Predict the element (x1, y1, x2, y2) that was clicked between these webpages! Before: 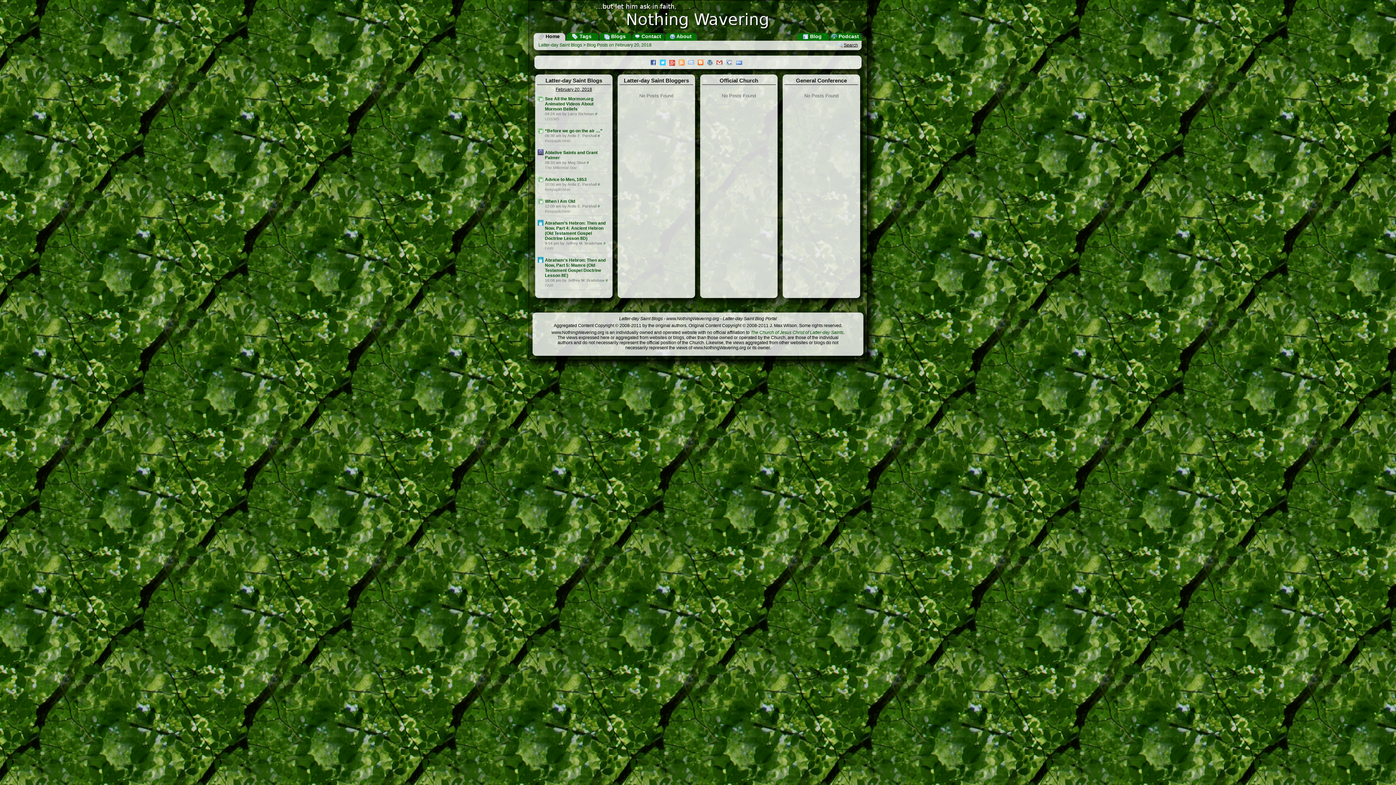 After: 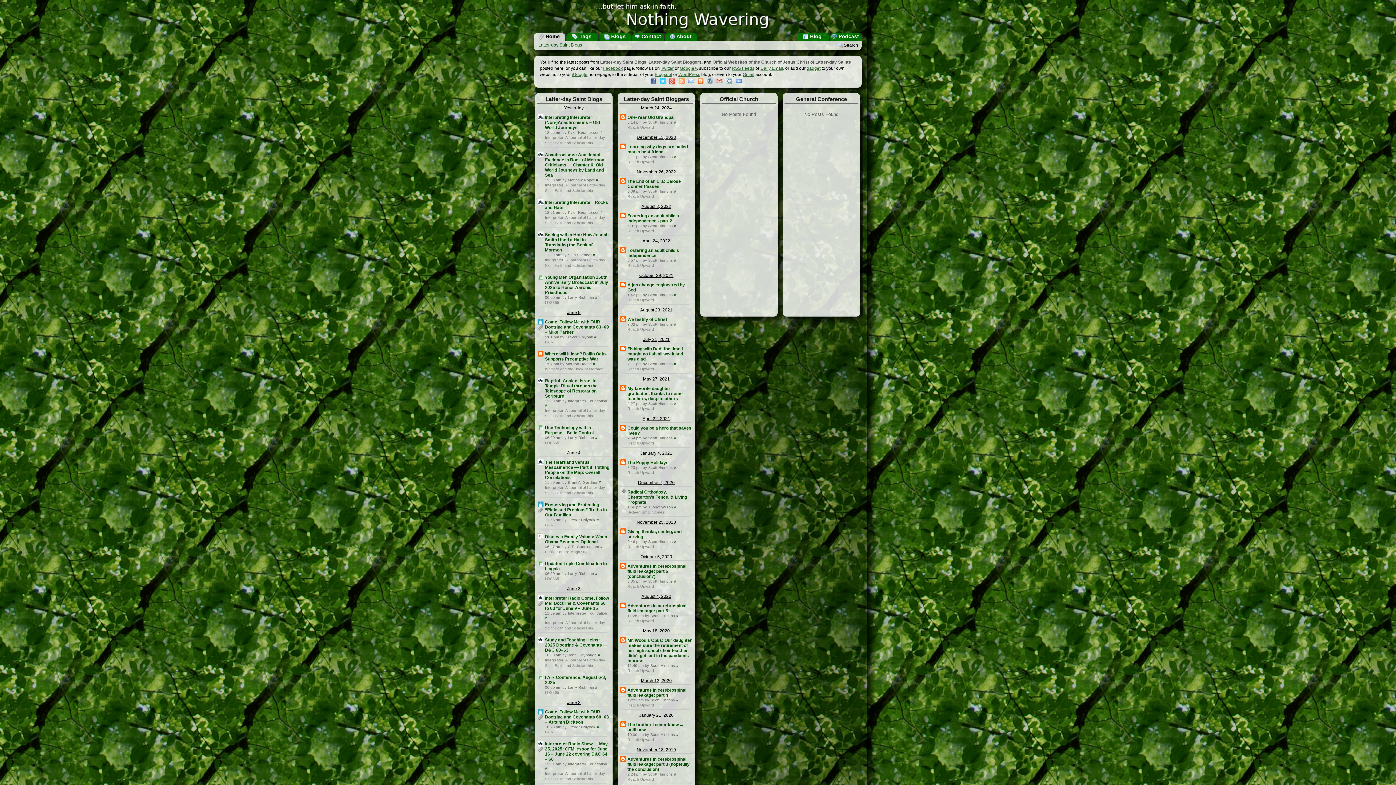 Action: bbox: (596, 18, 800, 32)